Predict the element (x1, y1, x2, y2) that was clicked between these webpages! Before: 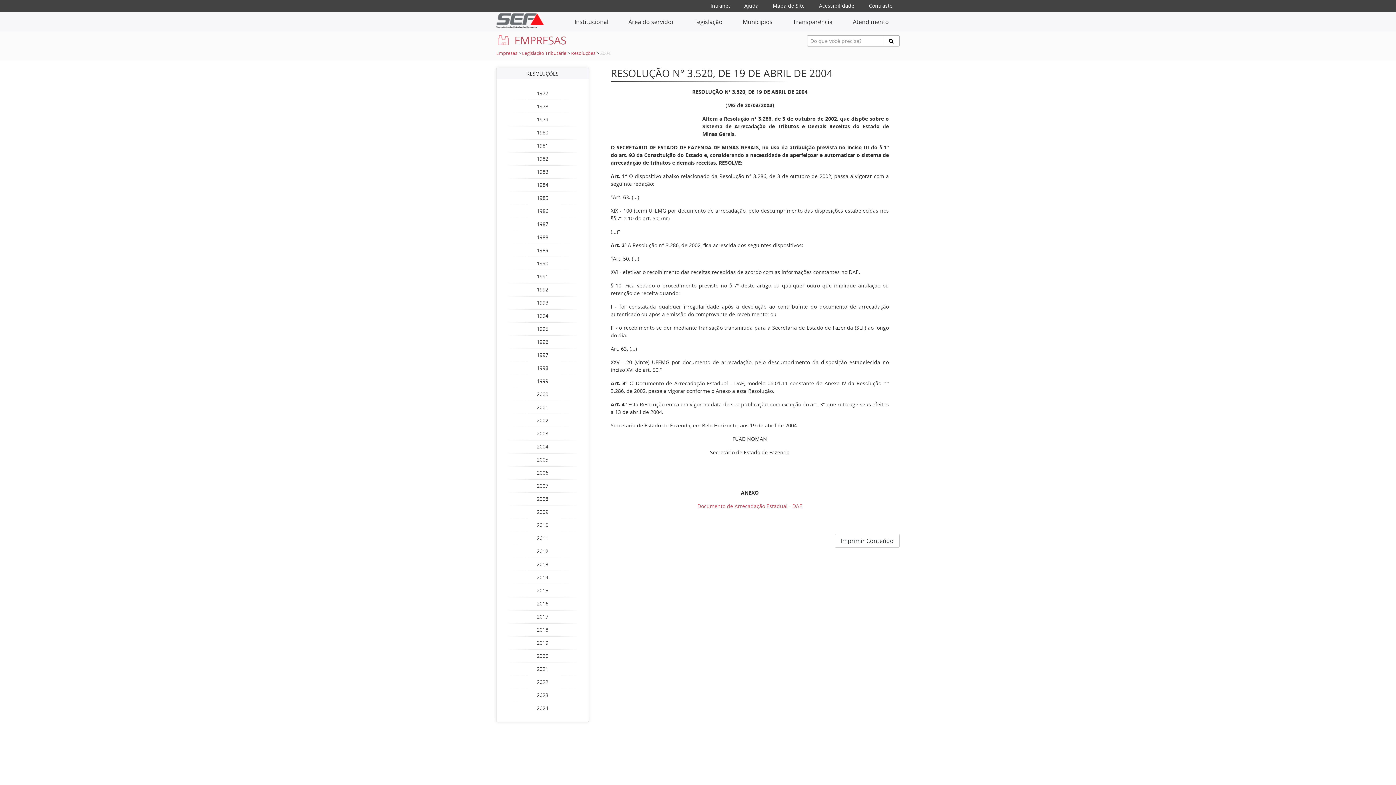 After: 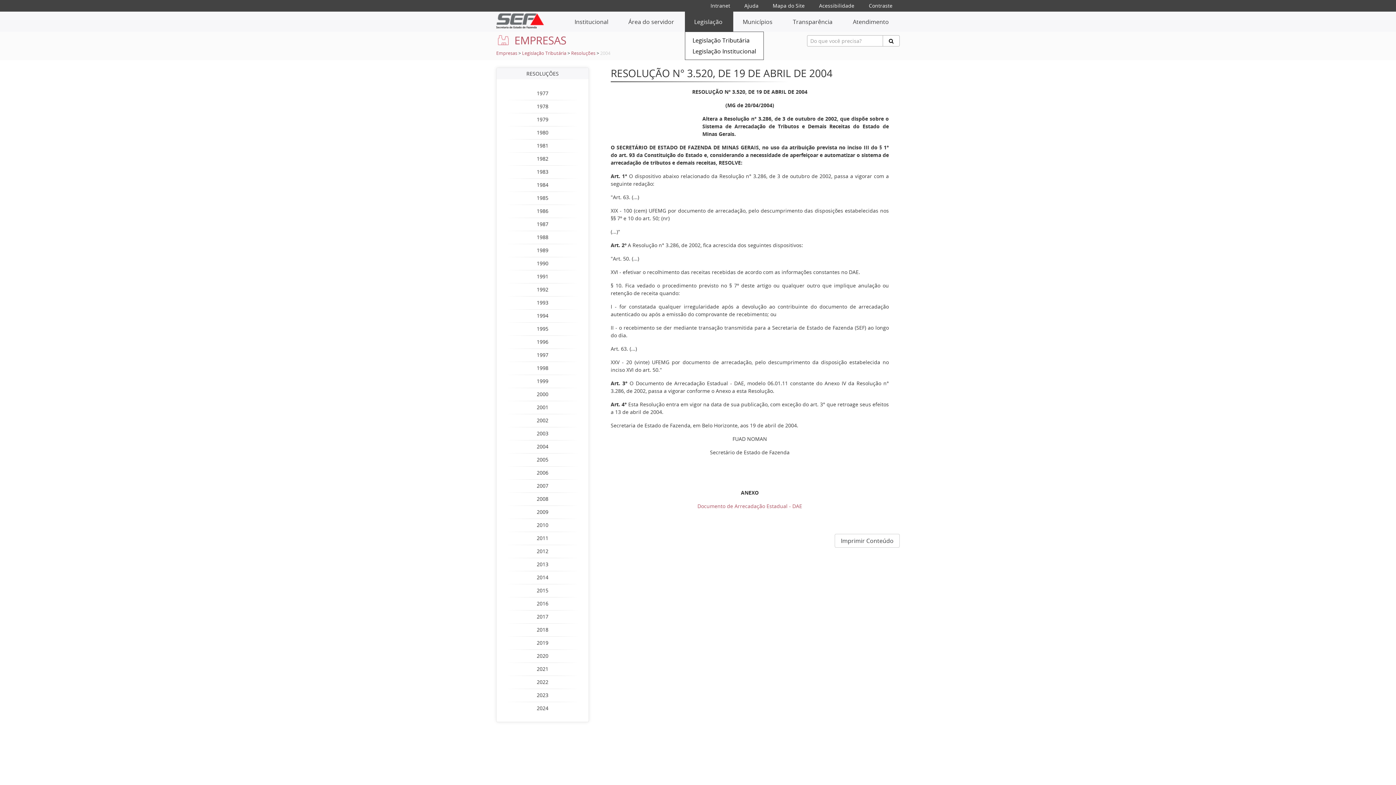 Action: bbox: (685, 11, 733, 31) label: Legislação